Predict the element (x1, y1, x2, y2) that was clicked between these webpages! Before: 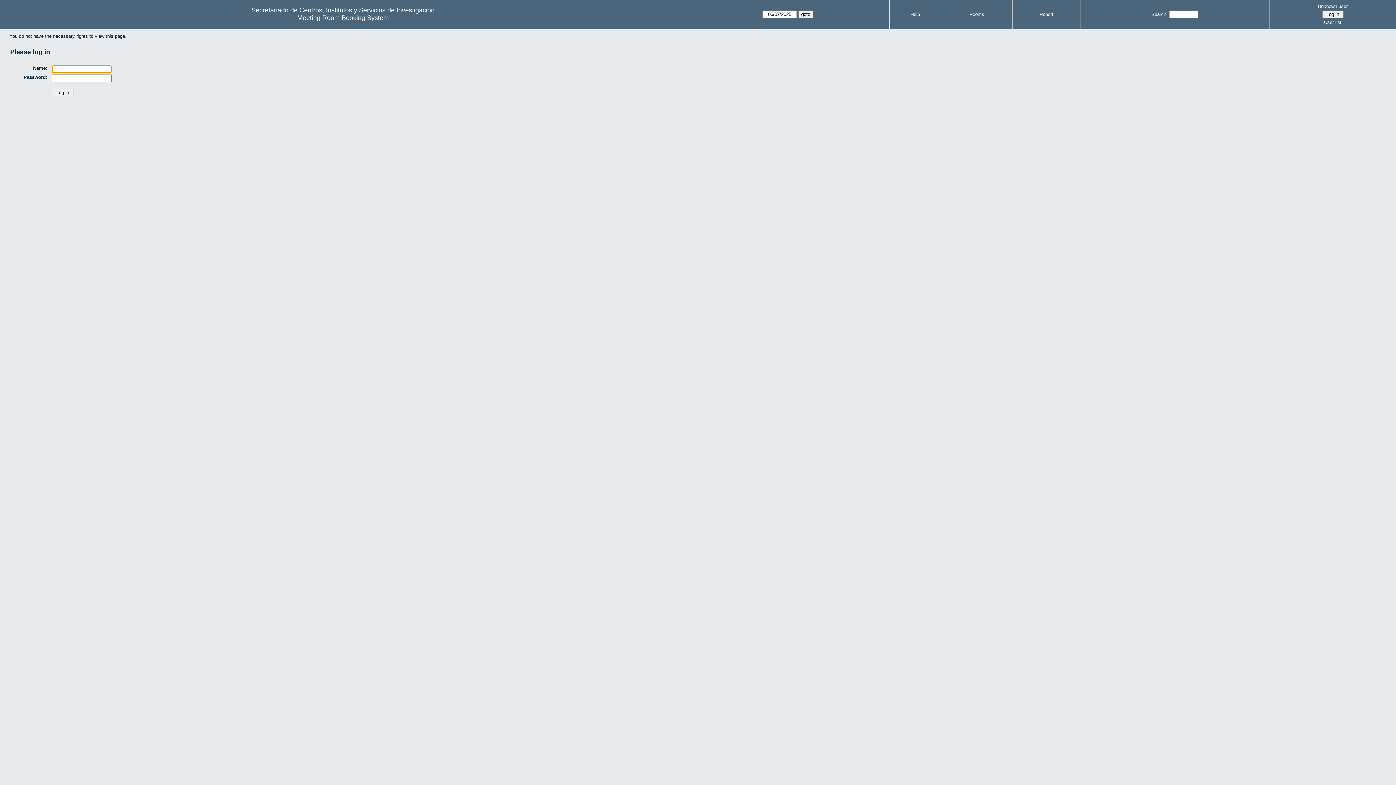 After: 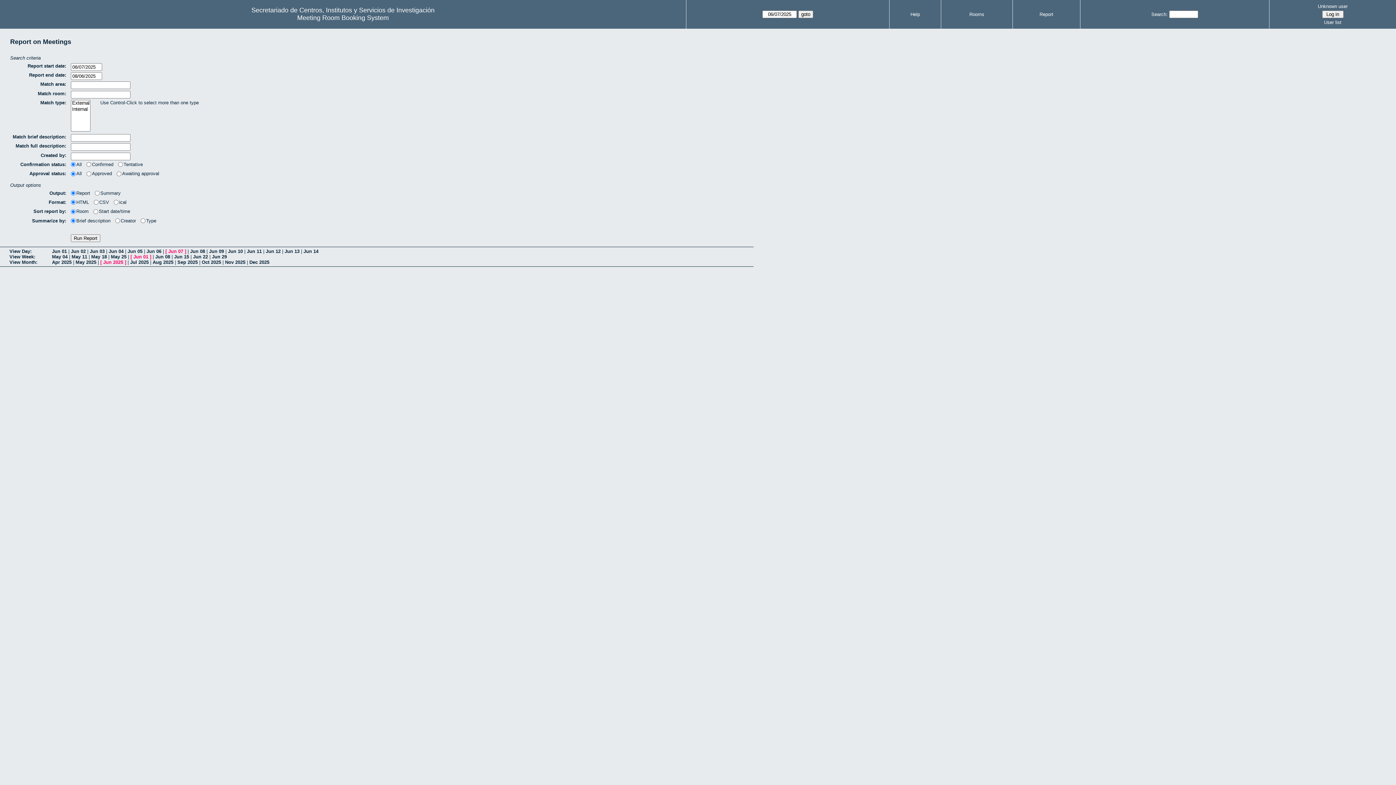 Action: label: Report bbox: (1039, 11, 1053, 17)